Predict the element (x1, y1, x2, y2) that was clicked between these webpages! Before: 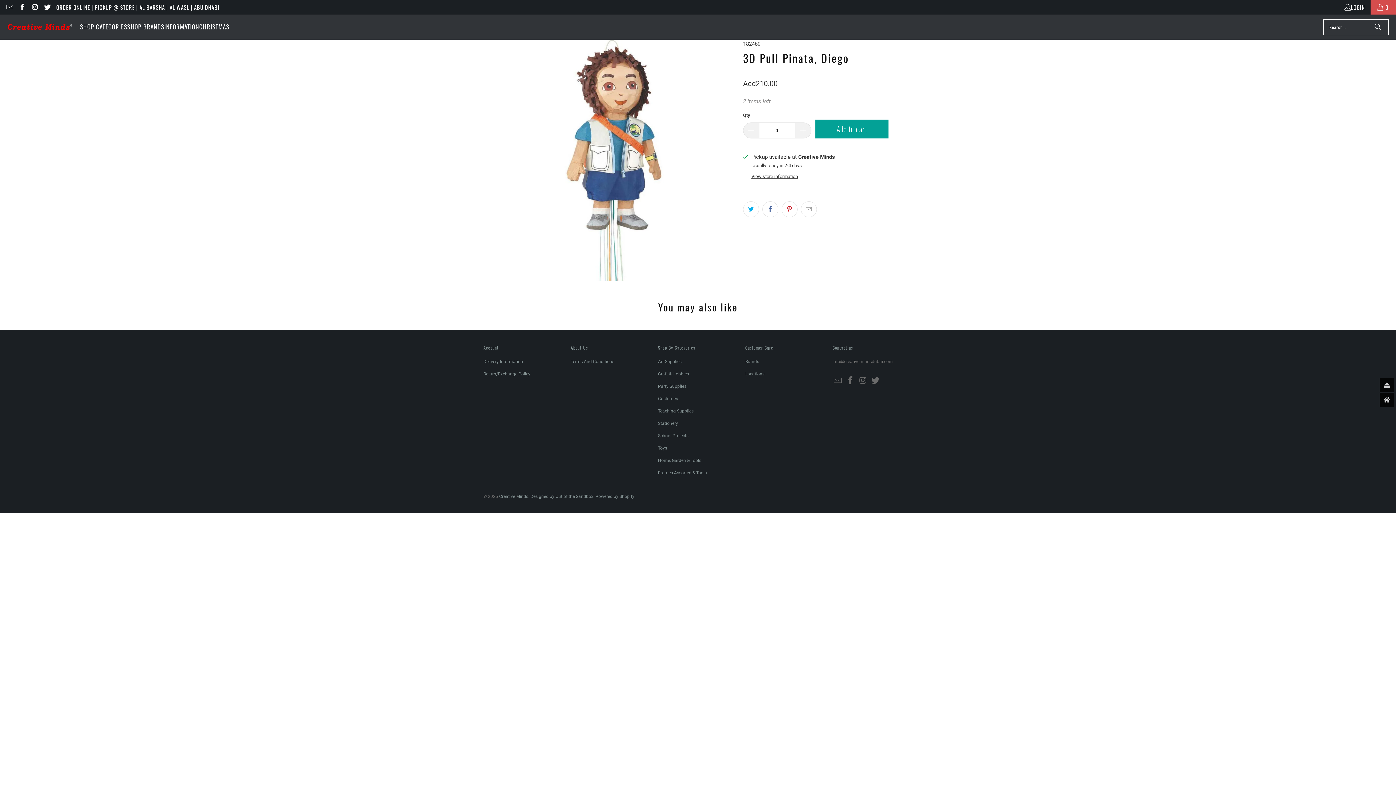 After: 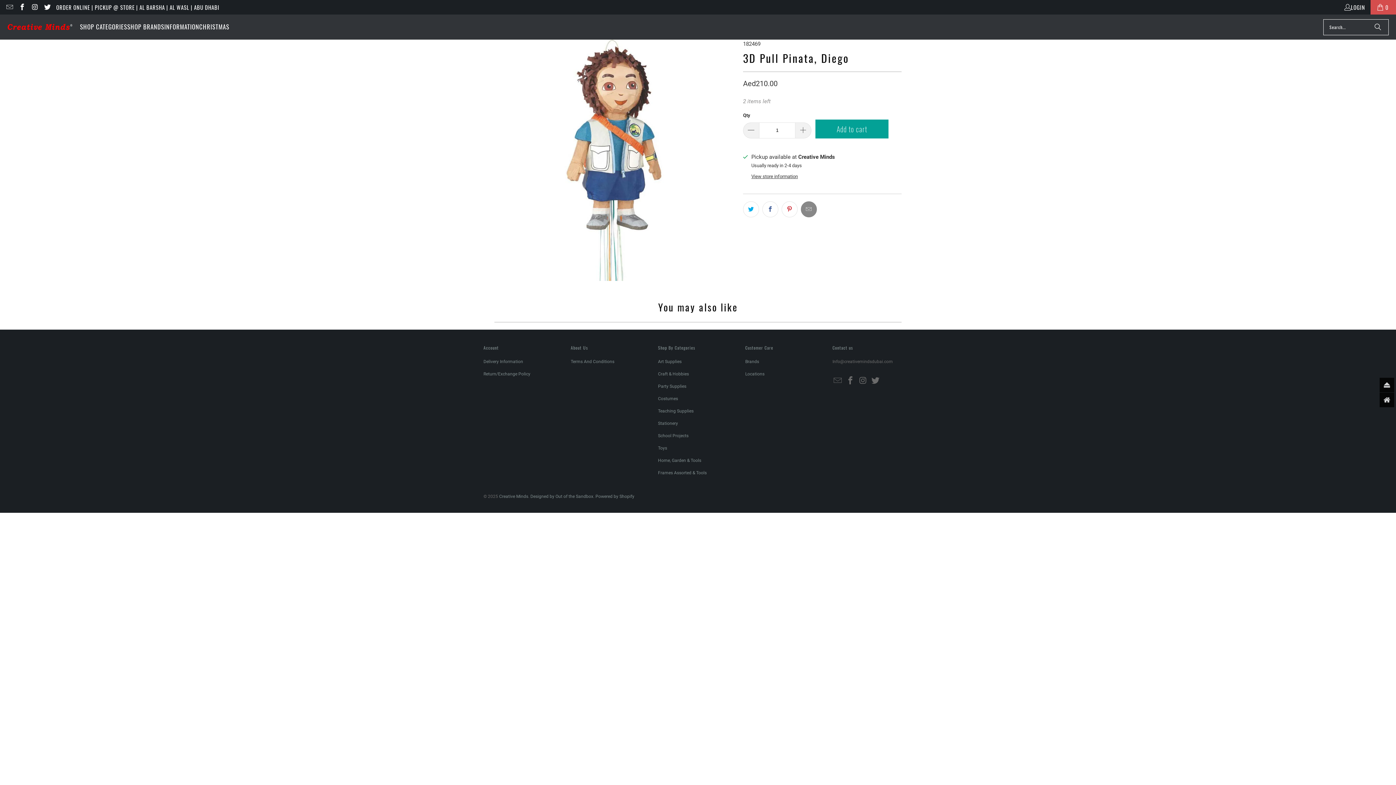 Action: bbox: (801, 201, 817, 217)